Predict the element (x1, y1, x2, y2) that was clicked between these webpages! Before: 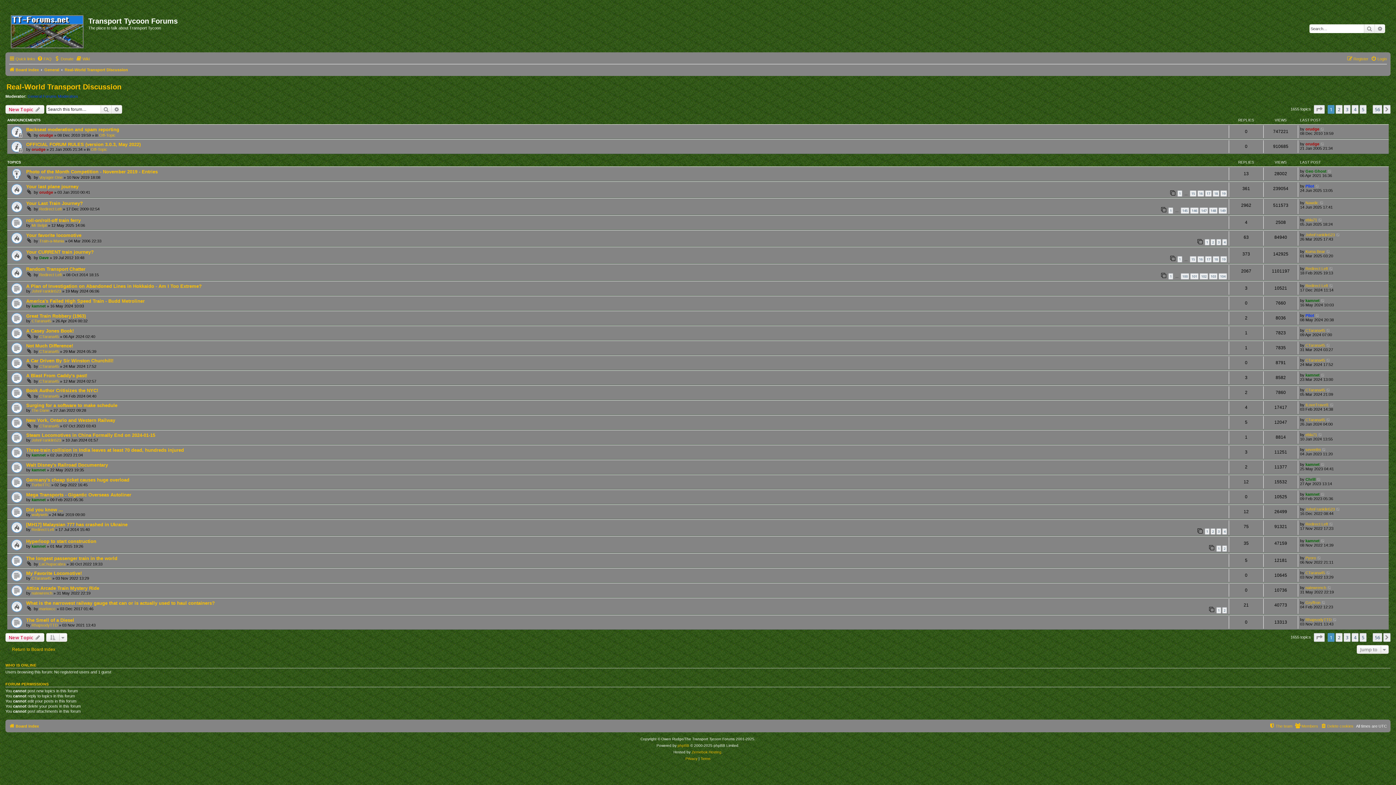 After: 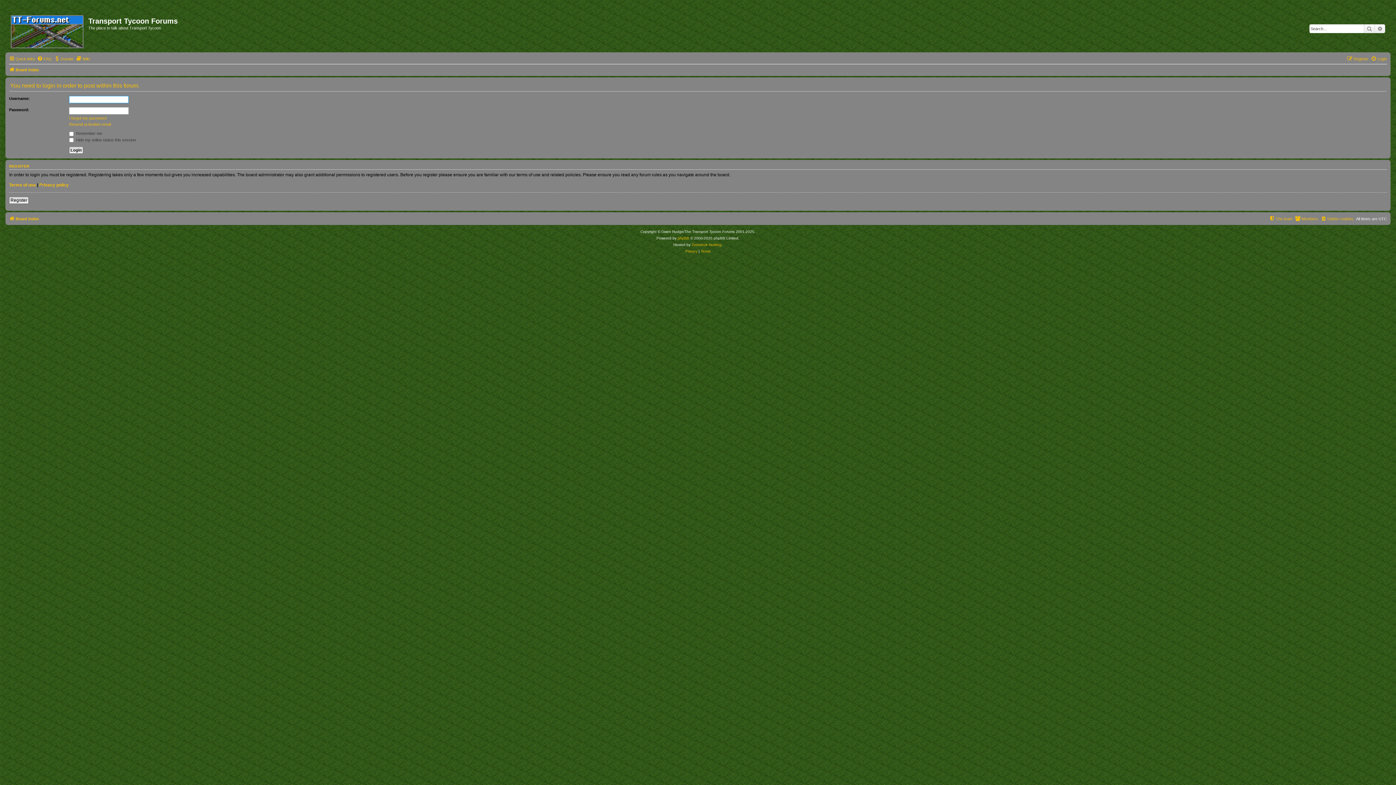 Action: label: New Topic  bbox: (5, 633, 44, 642)